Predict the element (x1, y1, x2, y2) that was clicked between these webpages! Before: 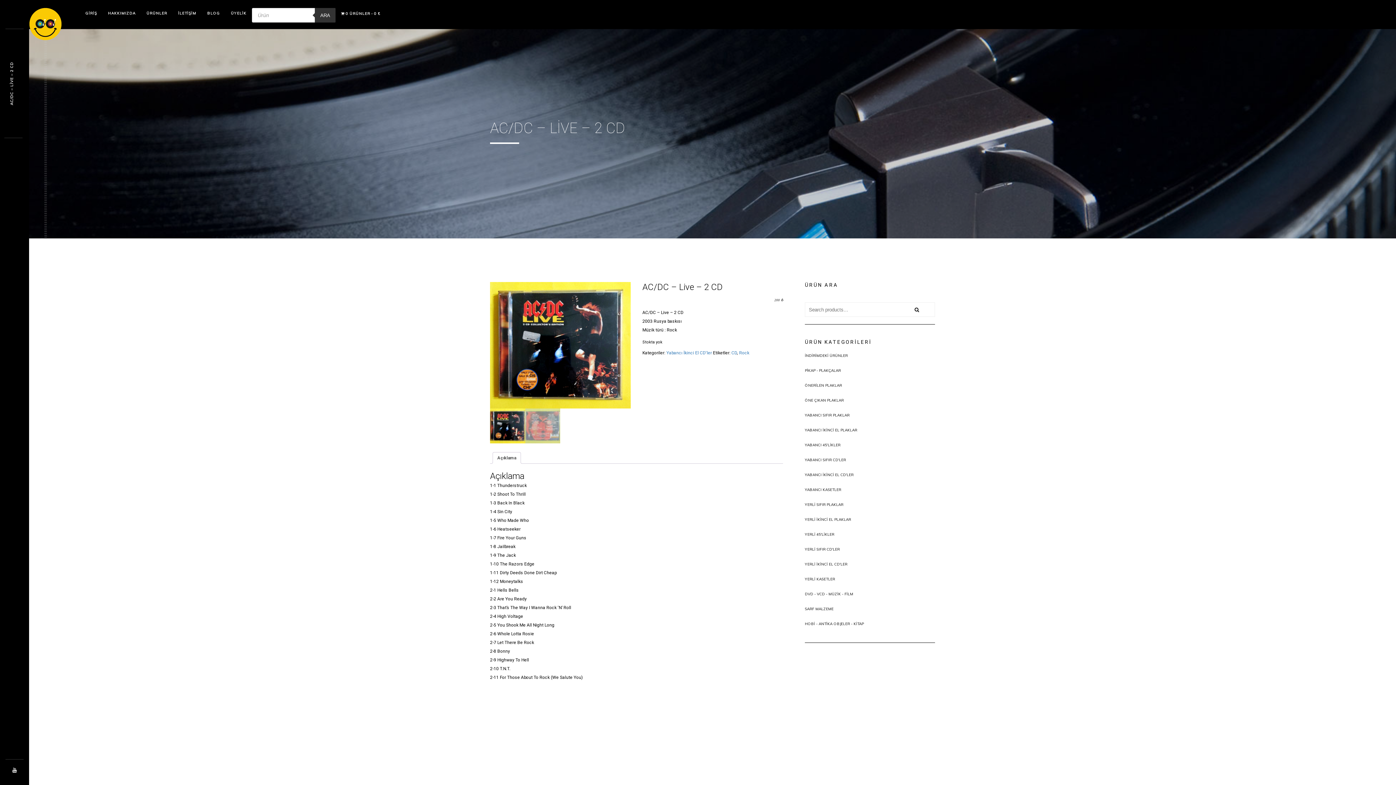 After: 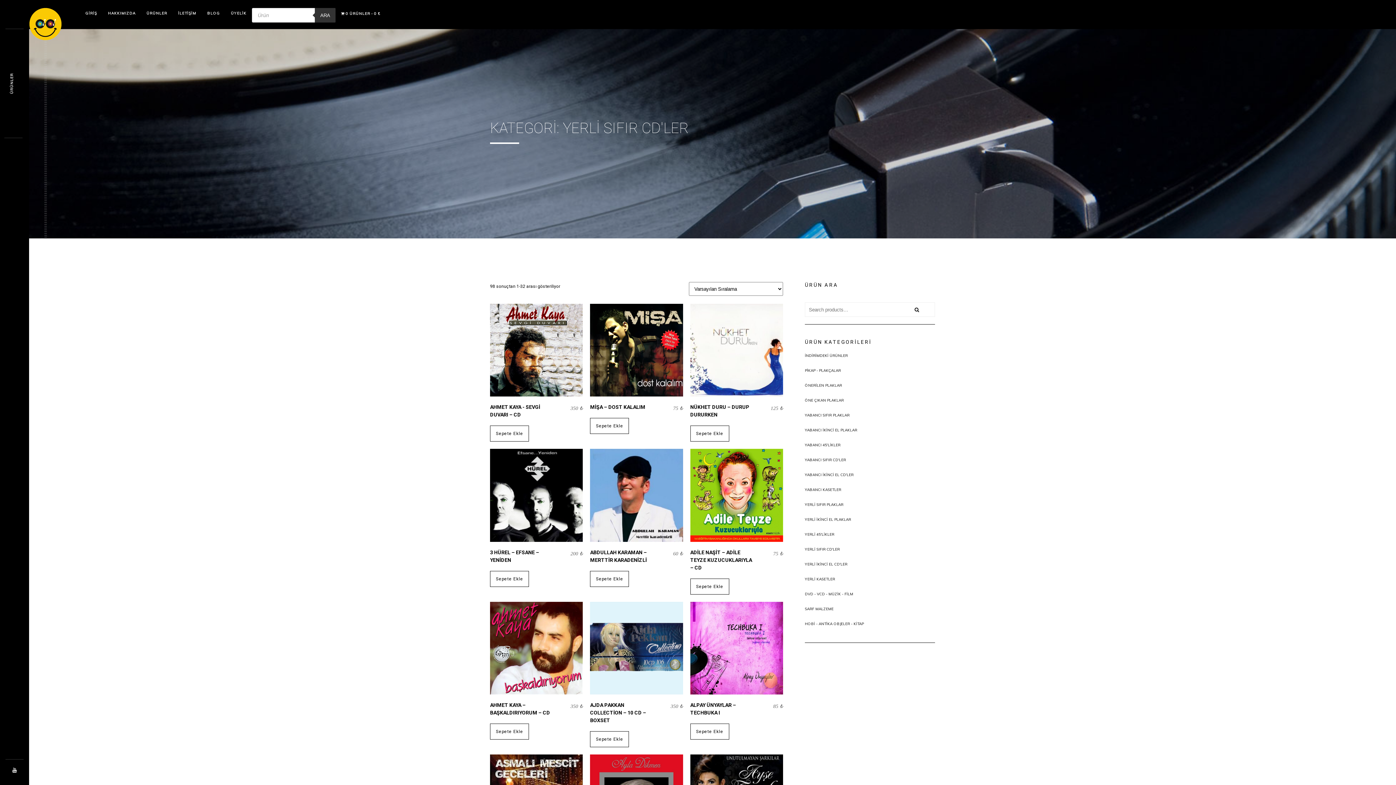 Action: bbox: (805, 547, 840, 552) label: YERLİ SIFIR CD'LER